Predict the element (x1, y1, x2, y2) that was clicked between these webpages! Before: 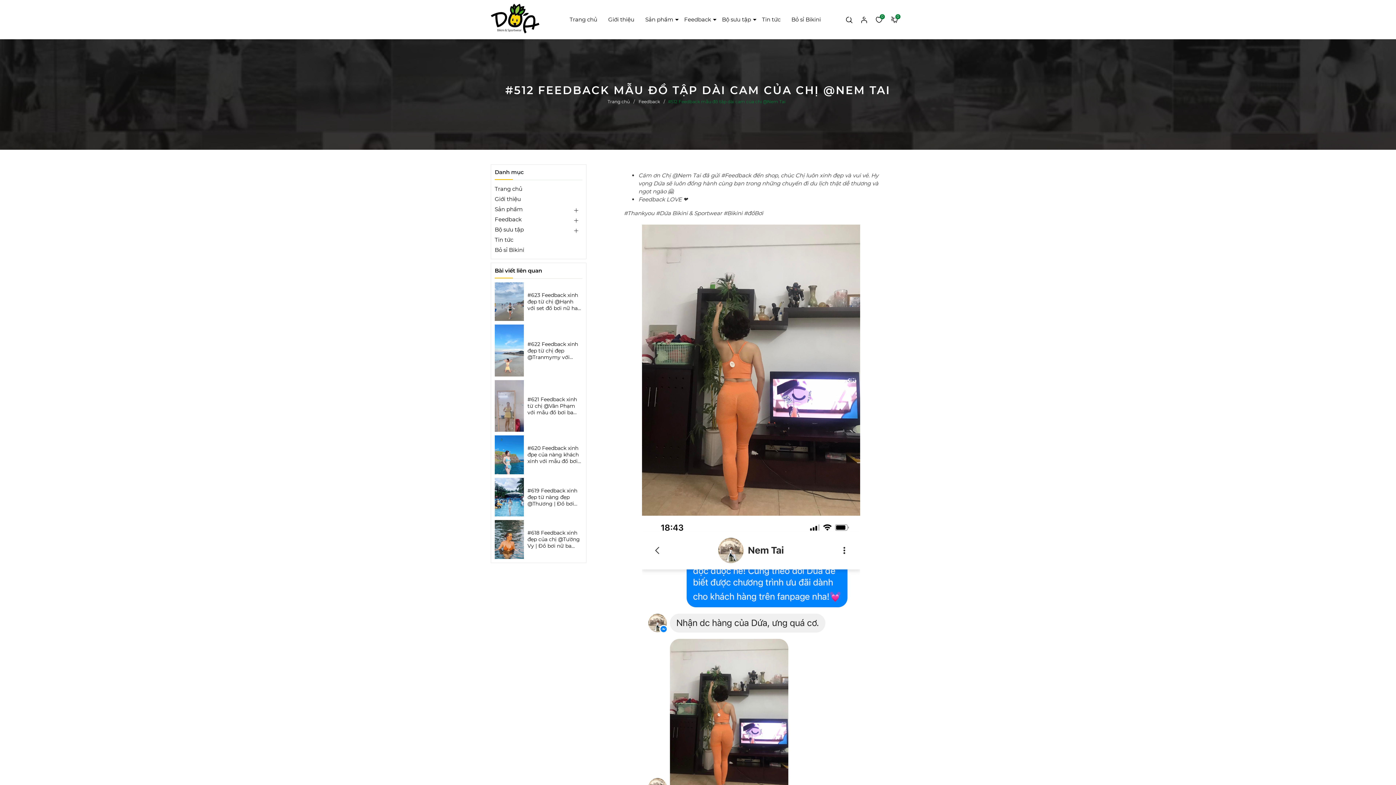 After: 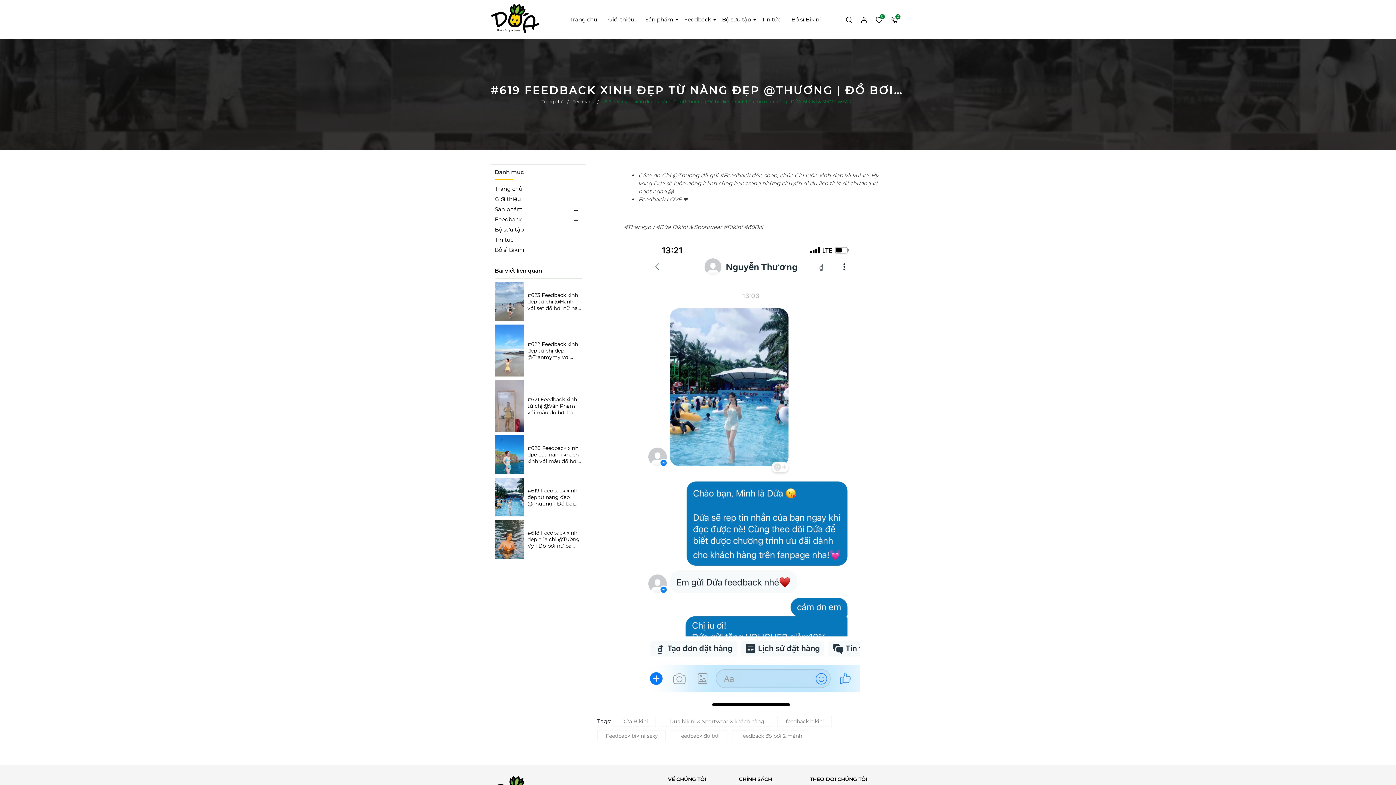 Action: bbox: (494, 478, 524, 516)